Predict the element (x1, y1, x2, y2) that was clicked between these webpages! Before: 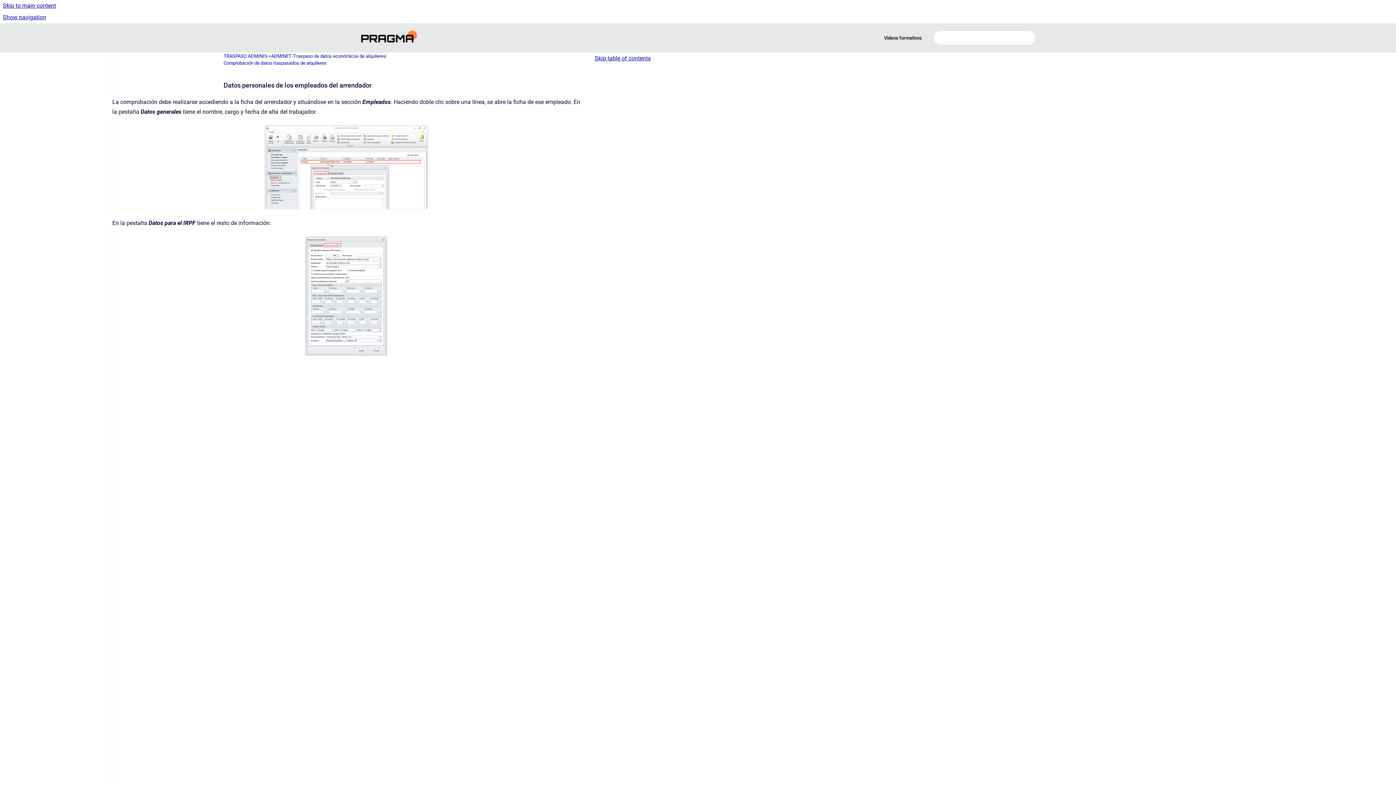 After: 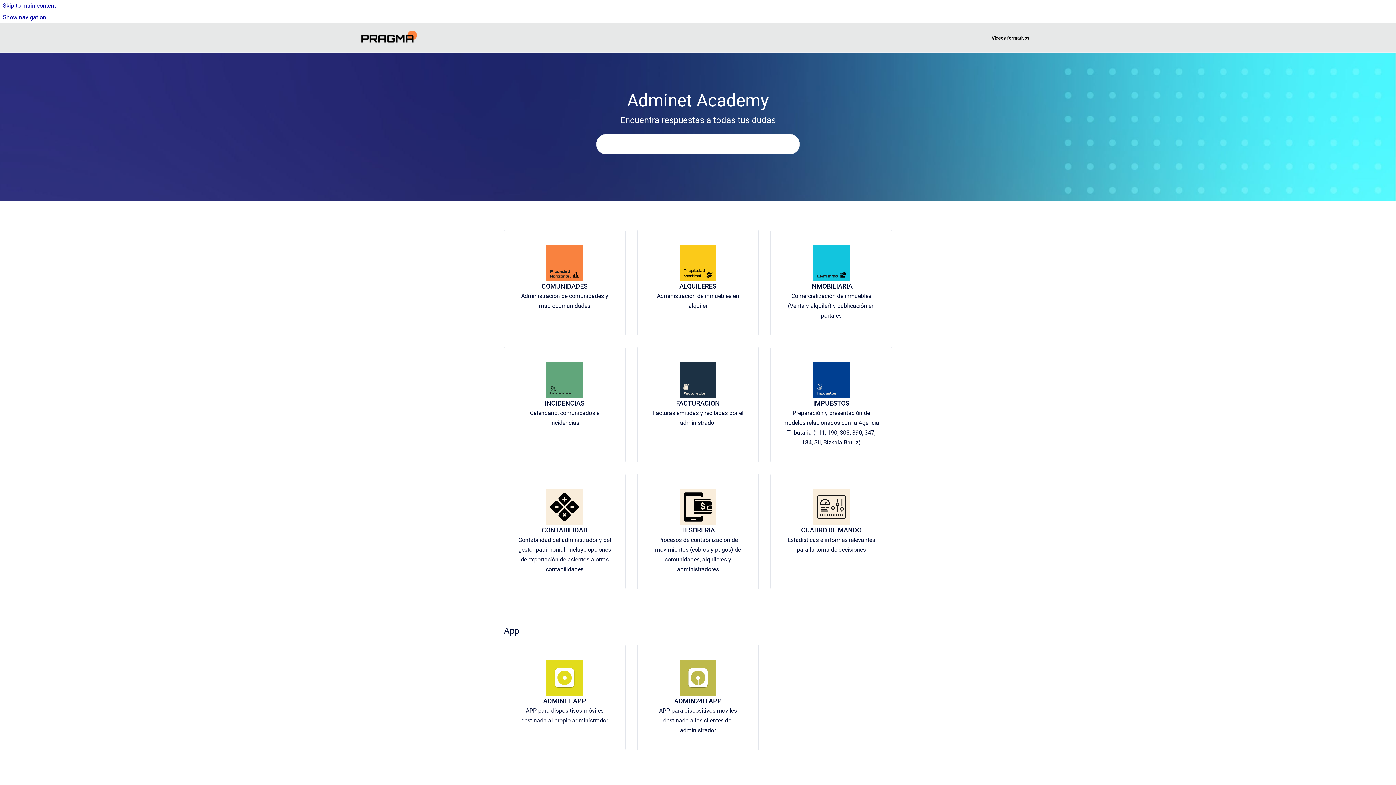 Action: label: Go to homepage bbox: (360, 30, 417, 45)